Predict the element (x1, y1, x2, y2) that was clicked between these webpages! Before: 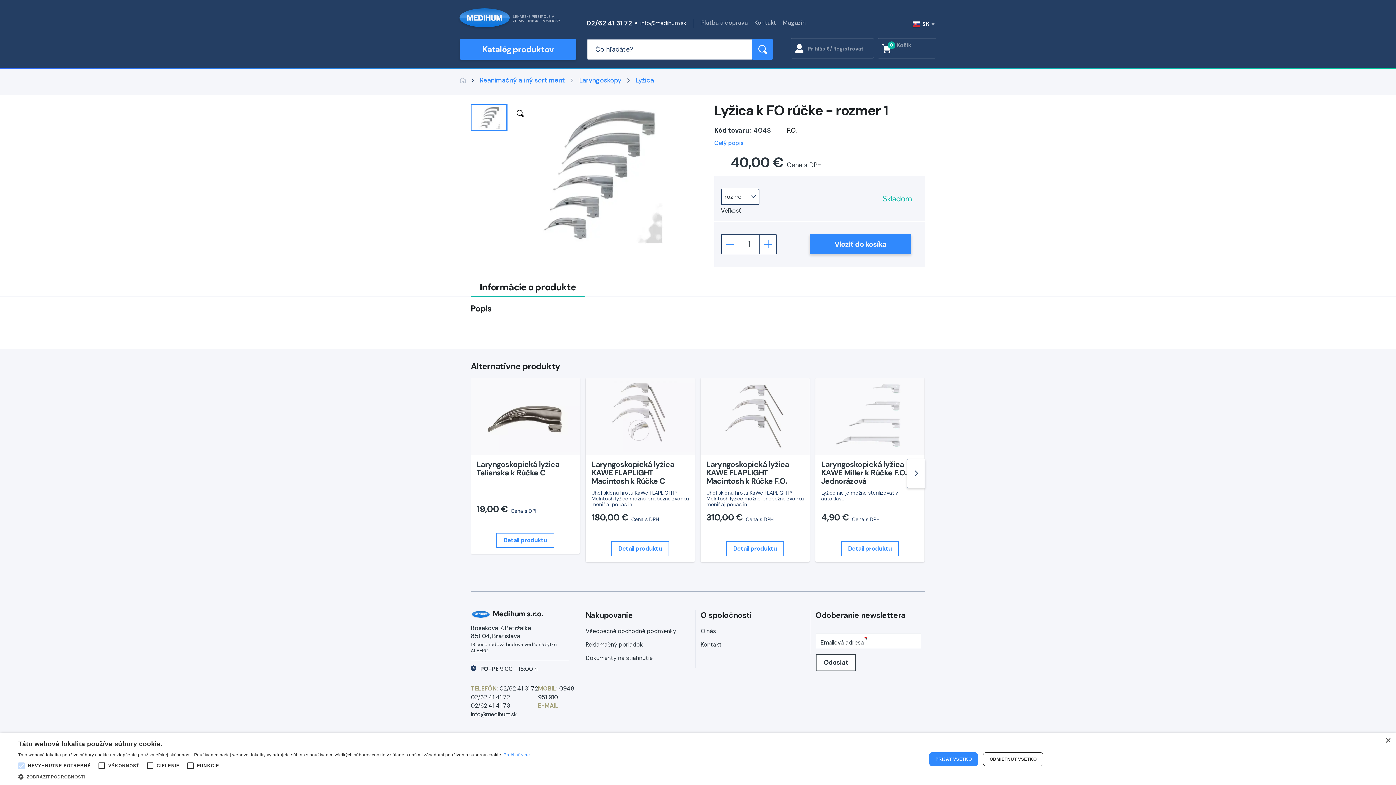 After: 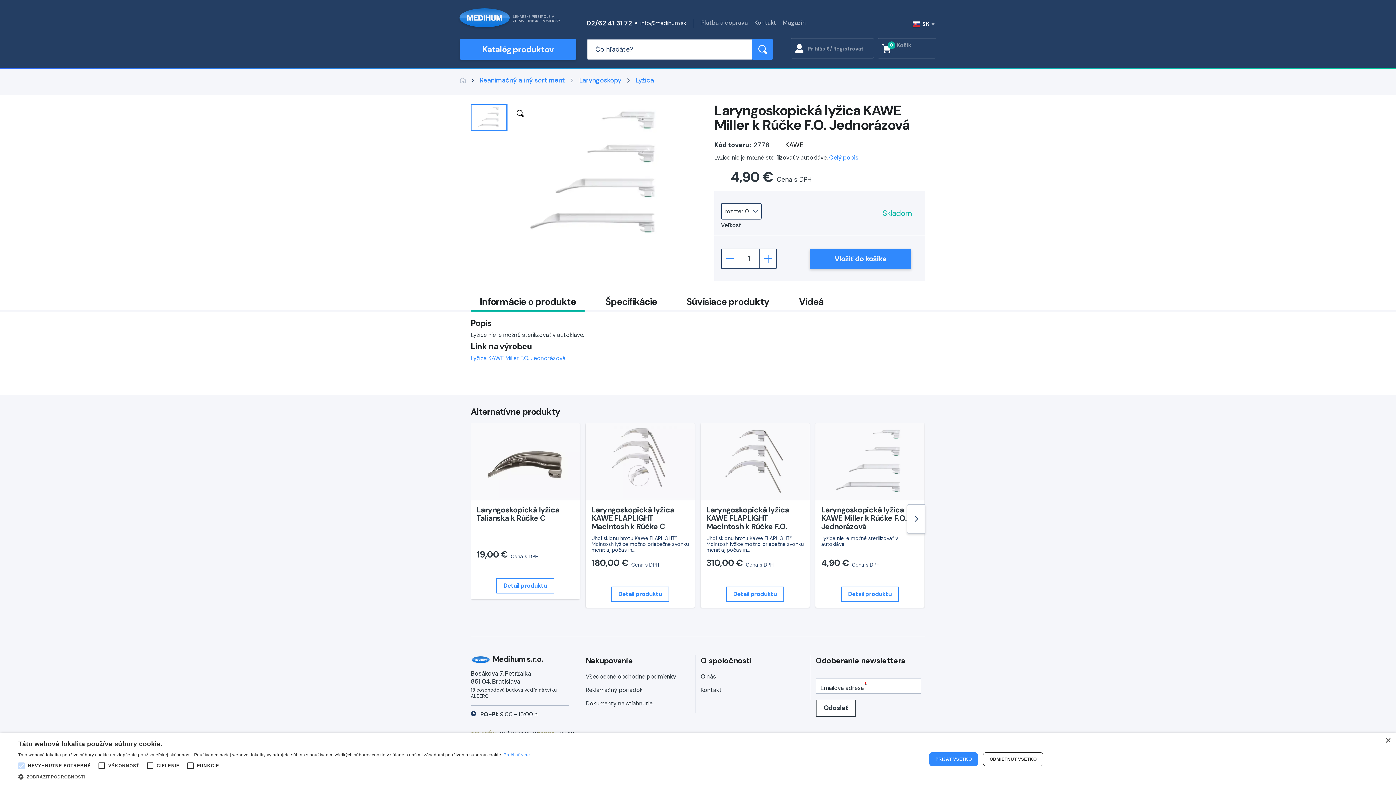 Action: bbox: (841, 541, 899, 556) label: Detail produktu